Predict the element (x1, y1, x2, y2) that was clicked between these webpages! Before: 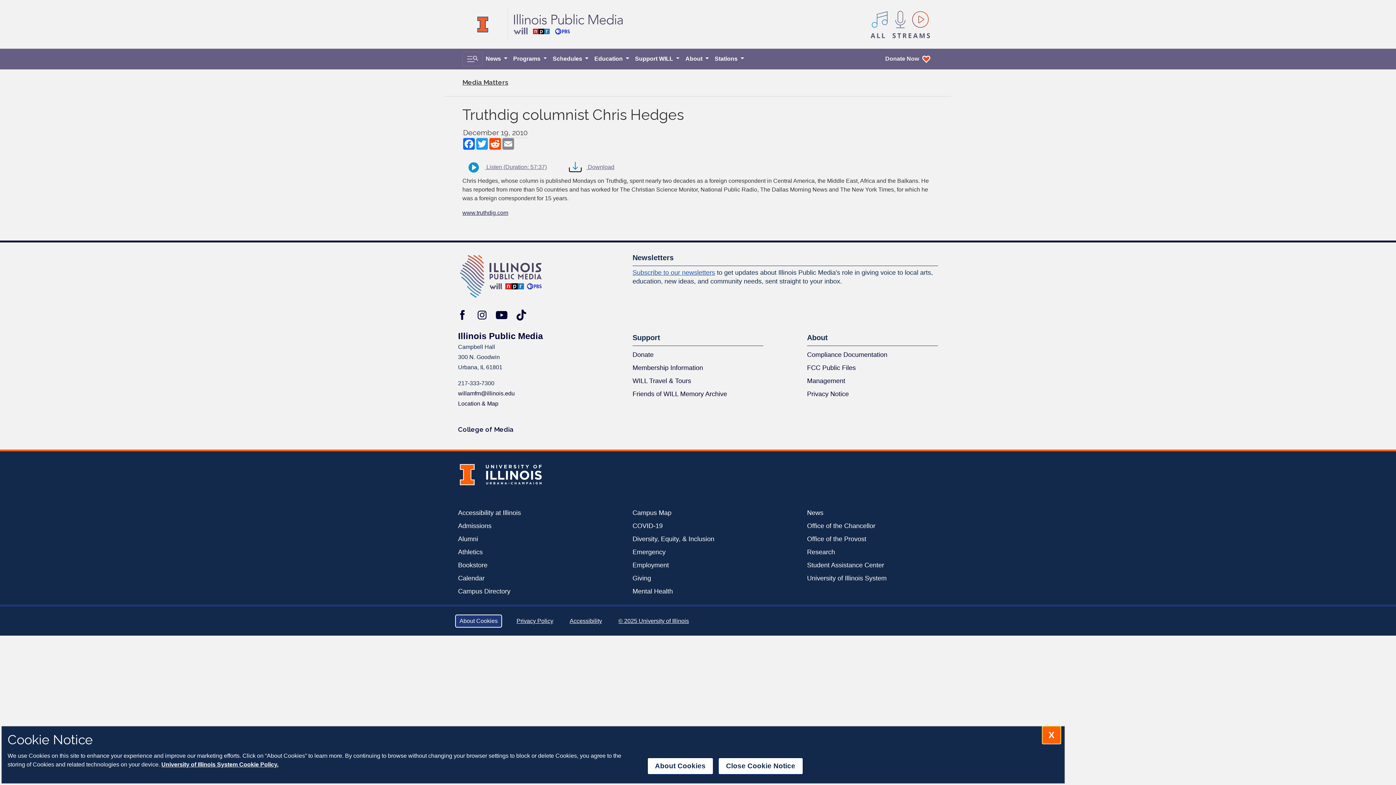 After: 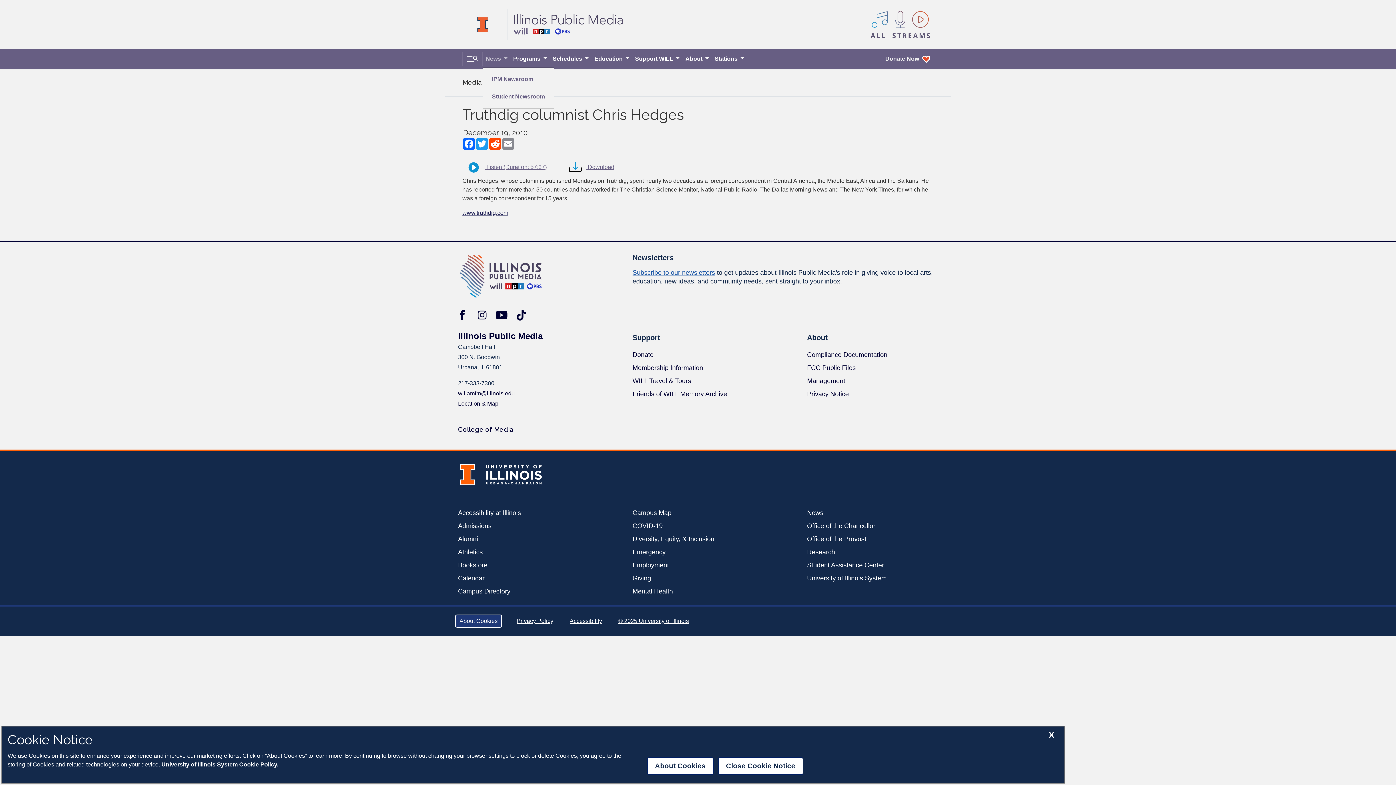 Action: label: News  bbox: (482, 51, 510, 66)